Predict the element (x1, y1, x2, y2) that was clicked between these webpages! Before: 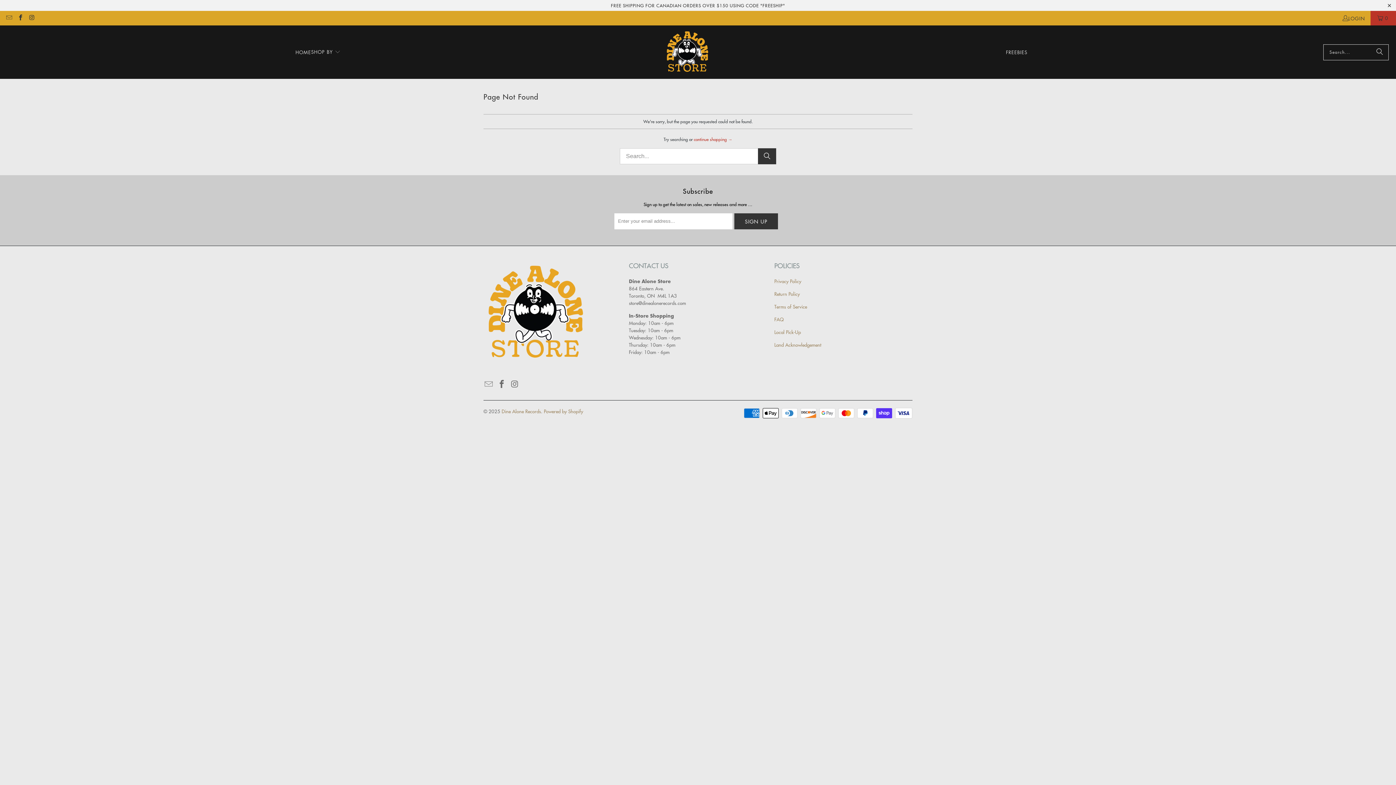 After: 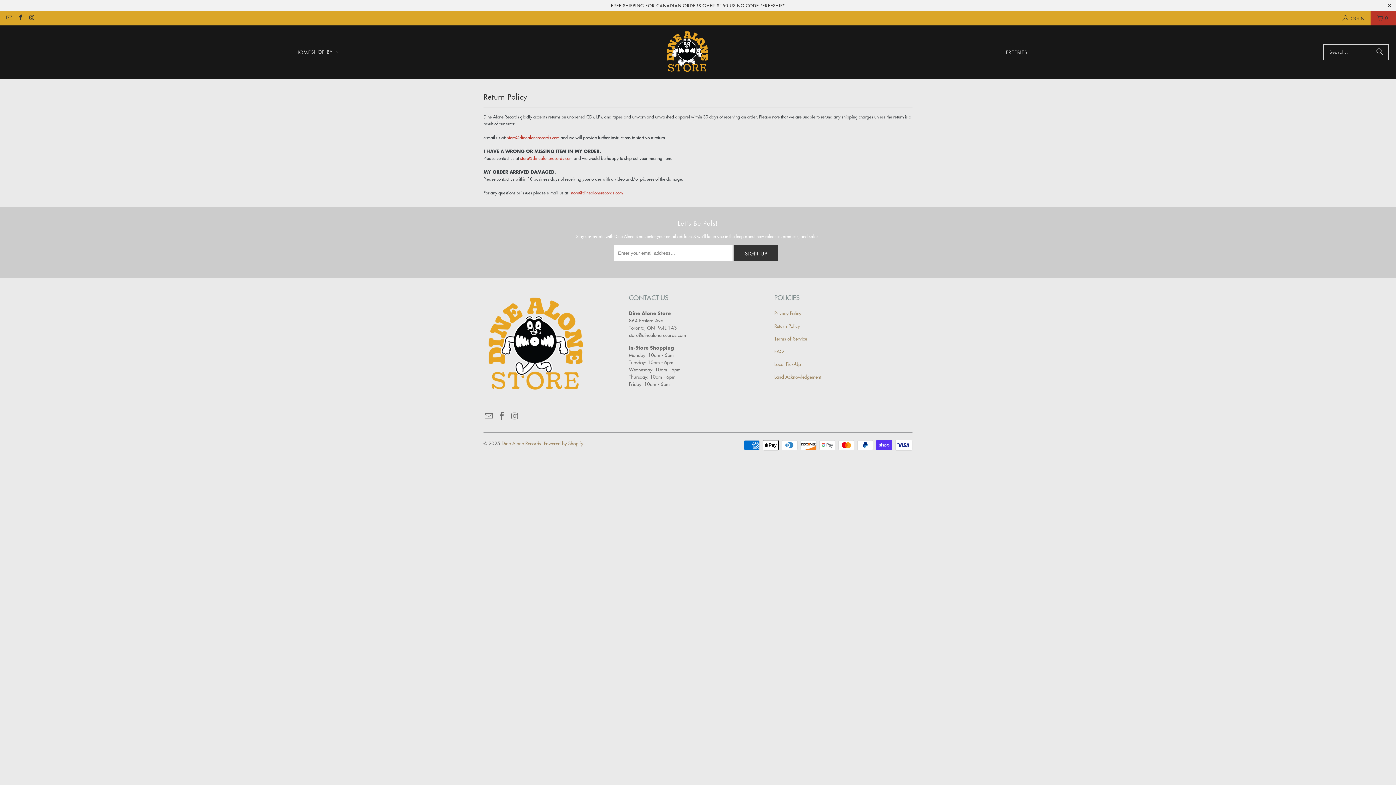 Action: label: Return Policy bbox: (774, 290, 799, 297)